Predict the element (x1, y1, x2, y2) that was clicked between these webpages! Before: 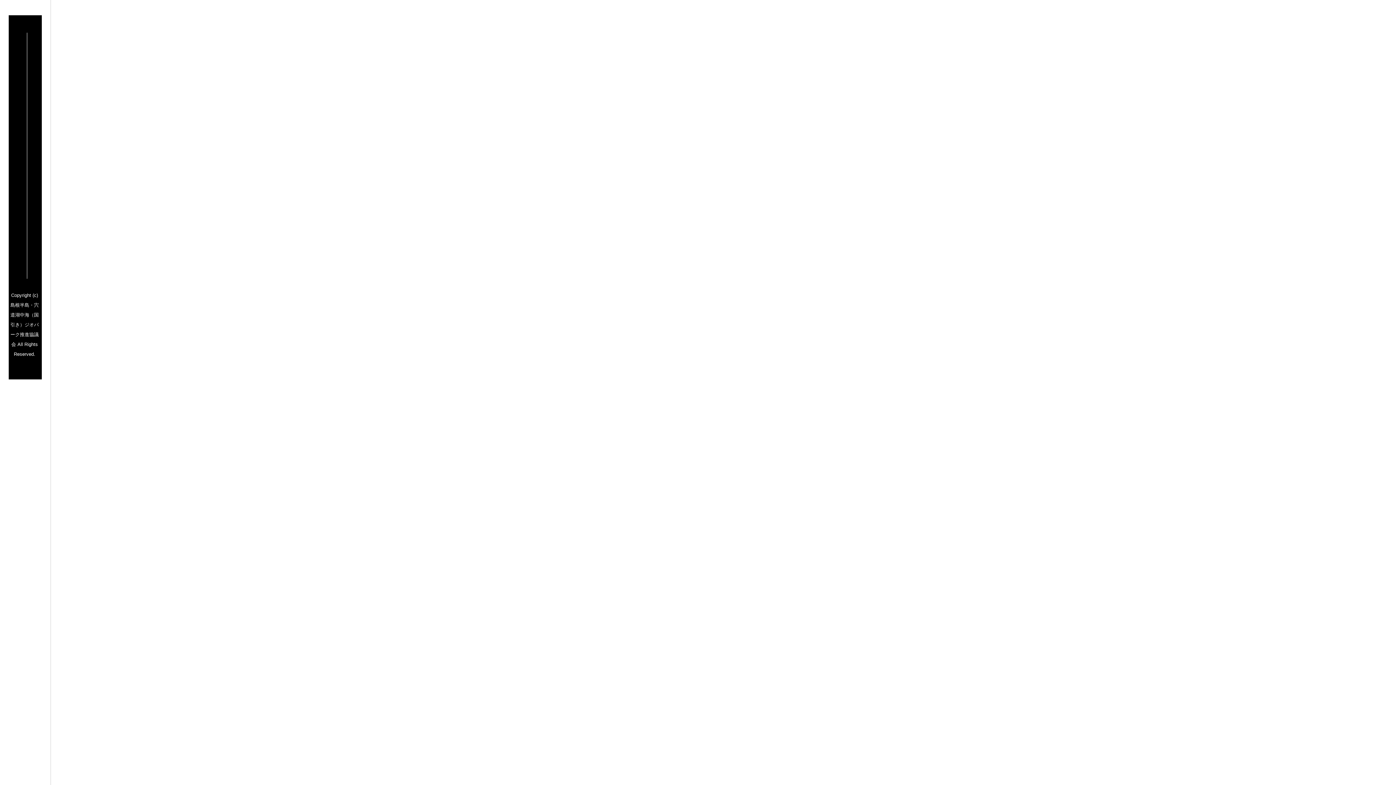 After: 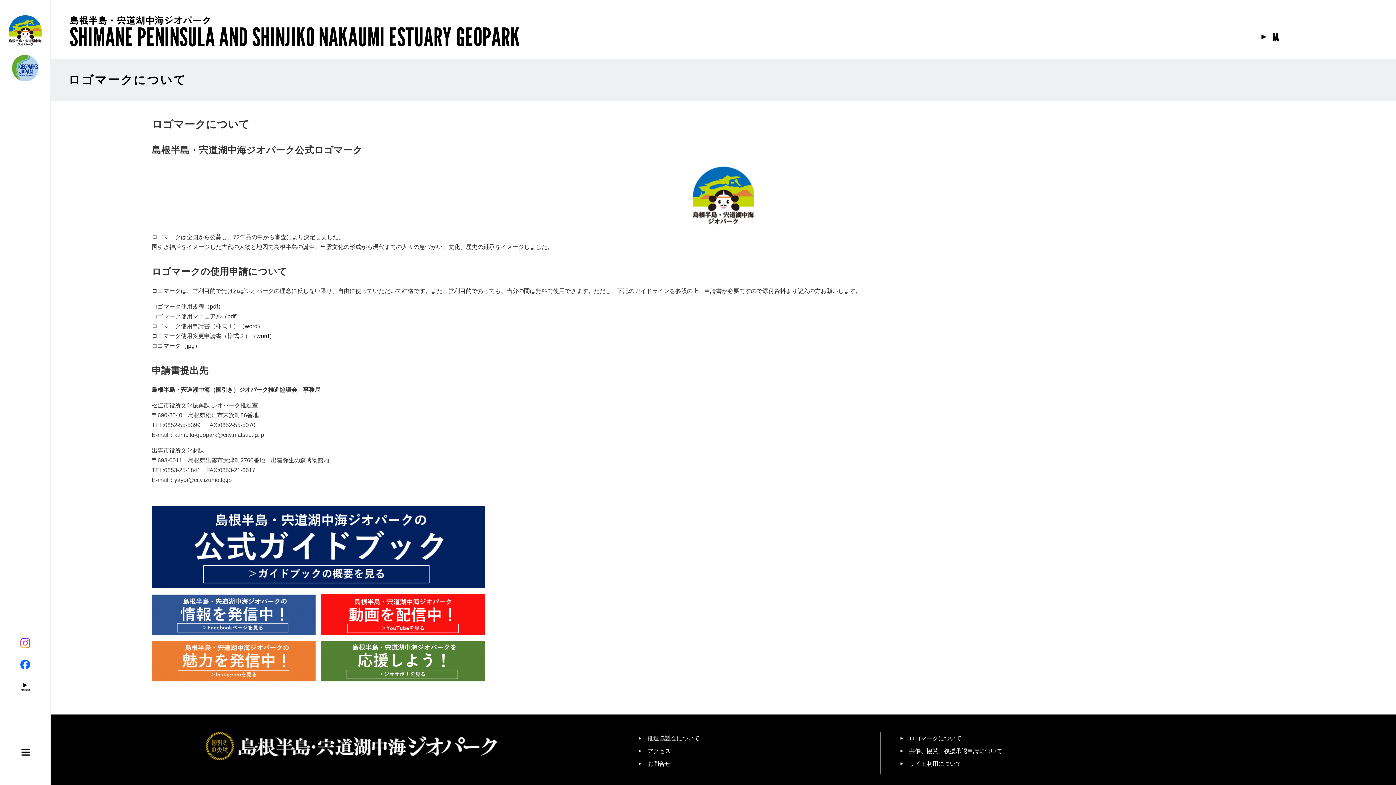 Action: label: ロゴマークについて bbox: (101, 35, 112, 92)